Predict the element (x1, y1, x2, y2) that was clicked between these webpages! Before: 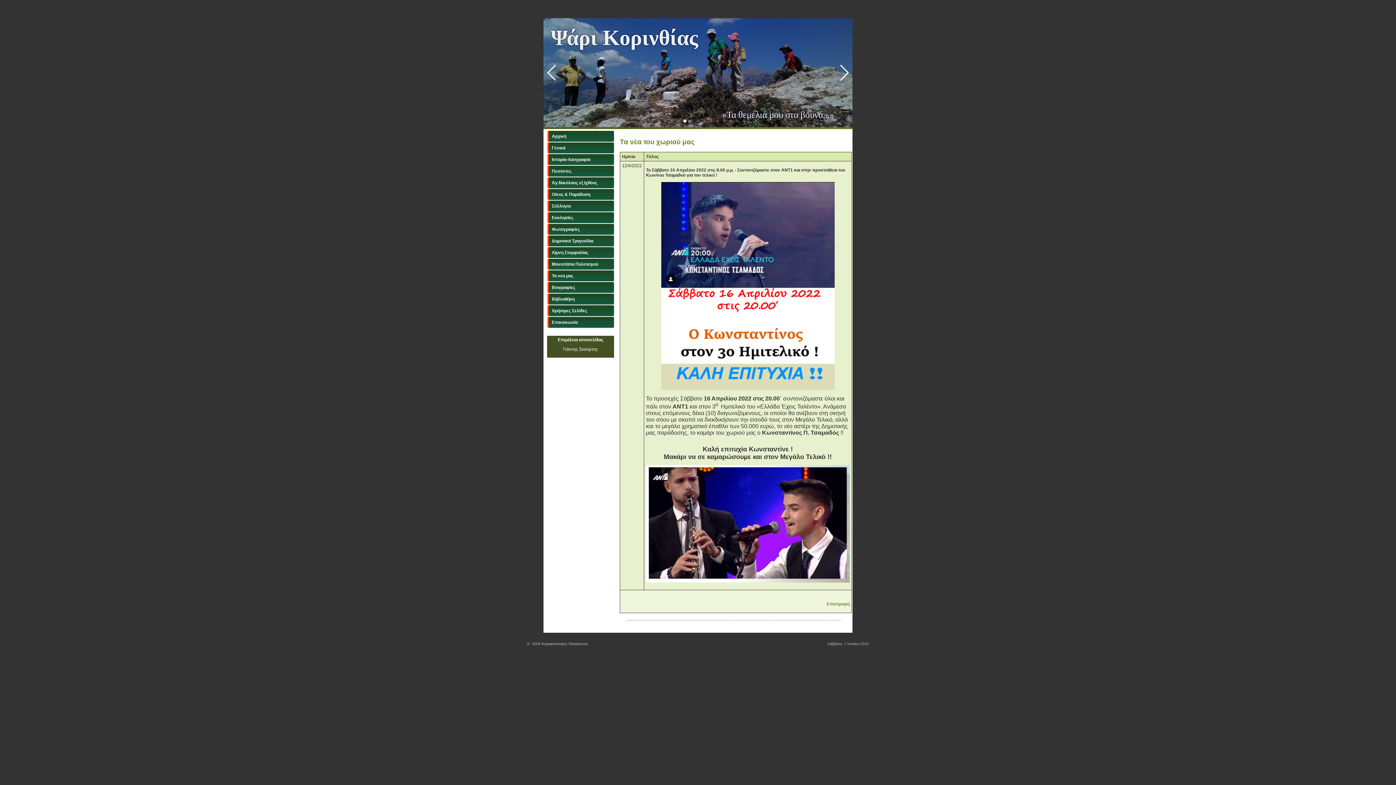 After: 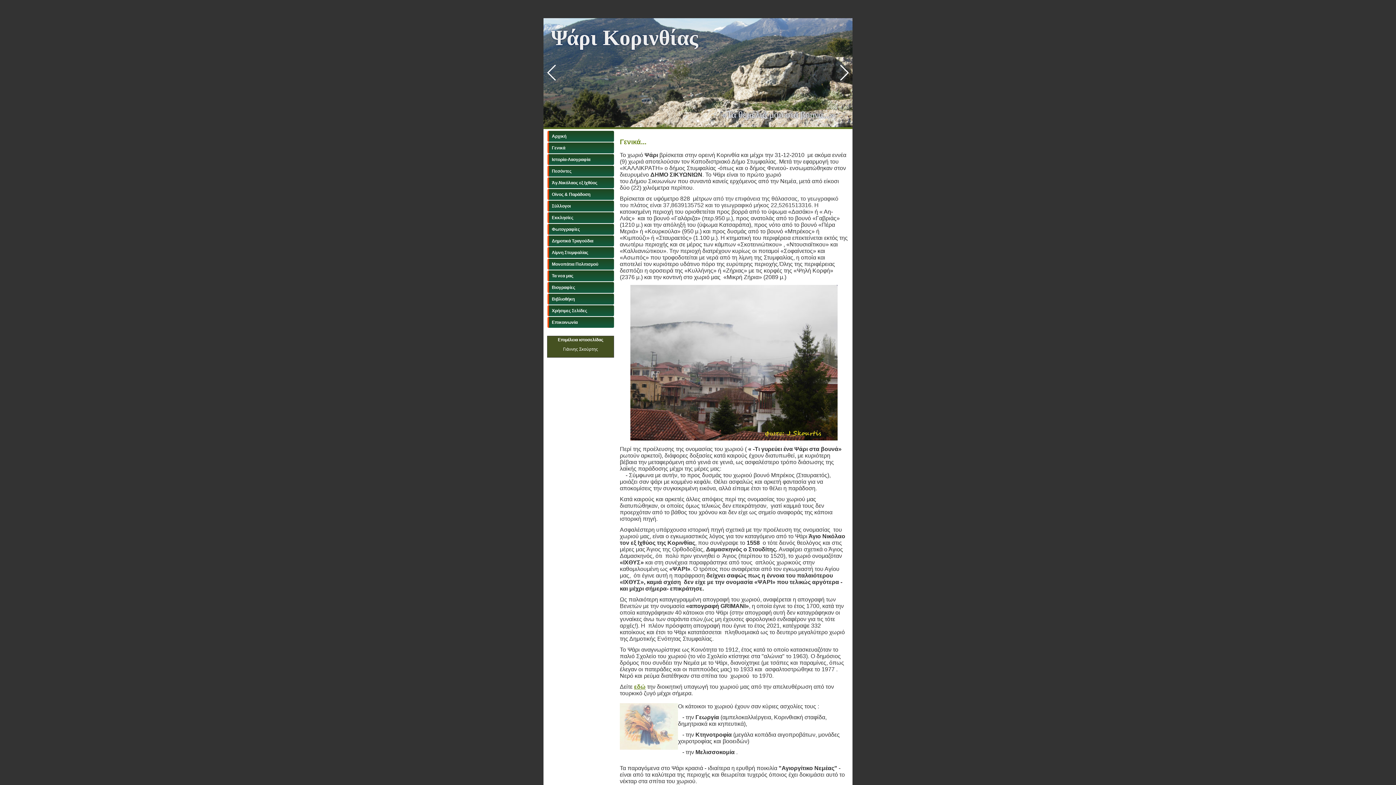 Action: label: Γενικά bbox: (547, 142, 614, 153)